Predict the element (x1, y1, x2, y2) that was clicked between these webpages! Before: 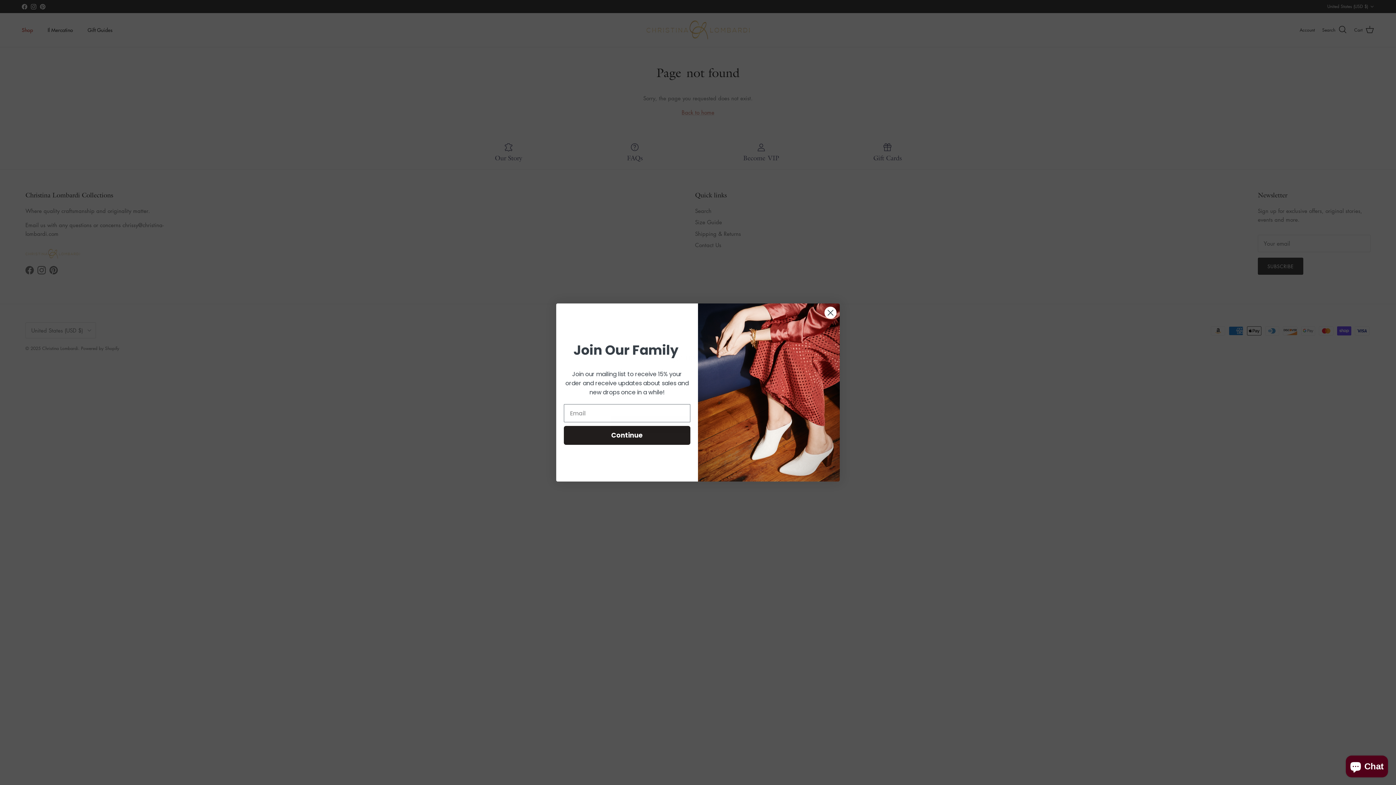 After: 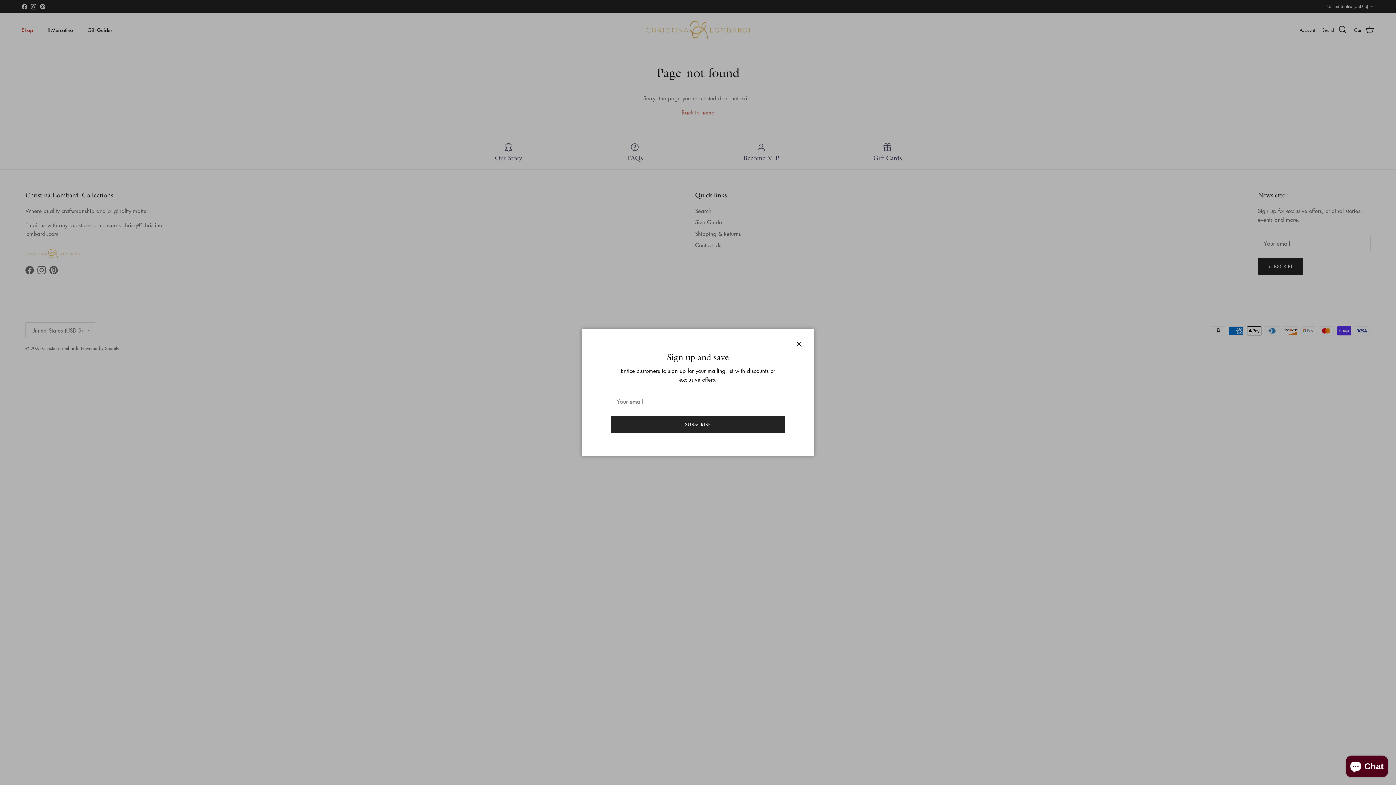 Action: label: Close dialog bbox: (824, 306, 837, 319)